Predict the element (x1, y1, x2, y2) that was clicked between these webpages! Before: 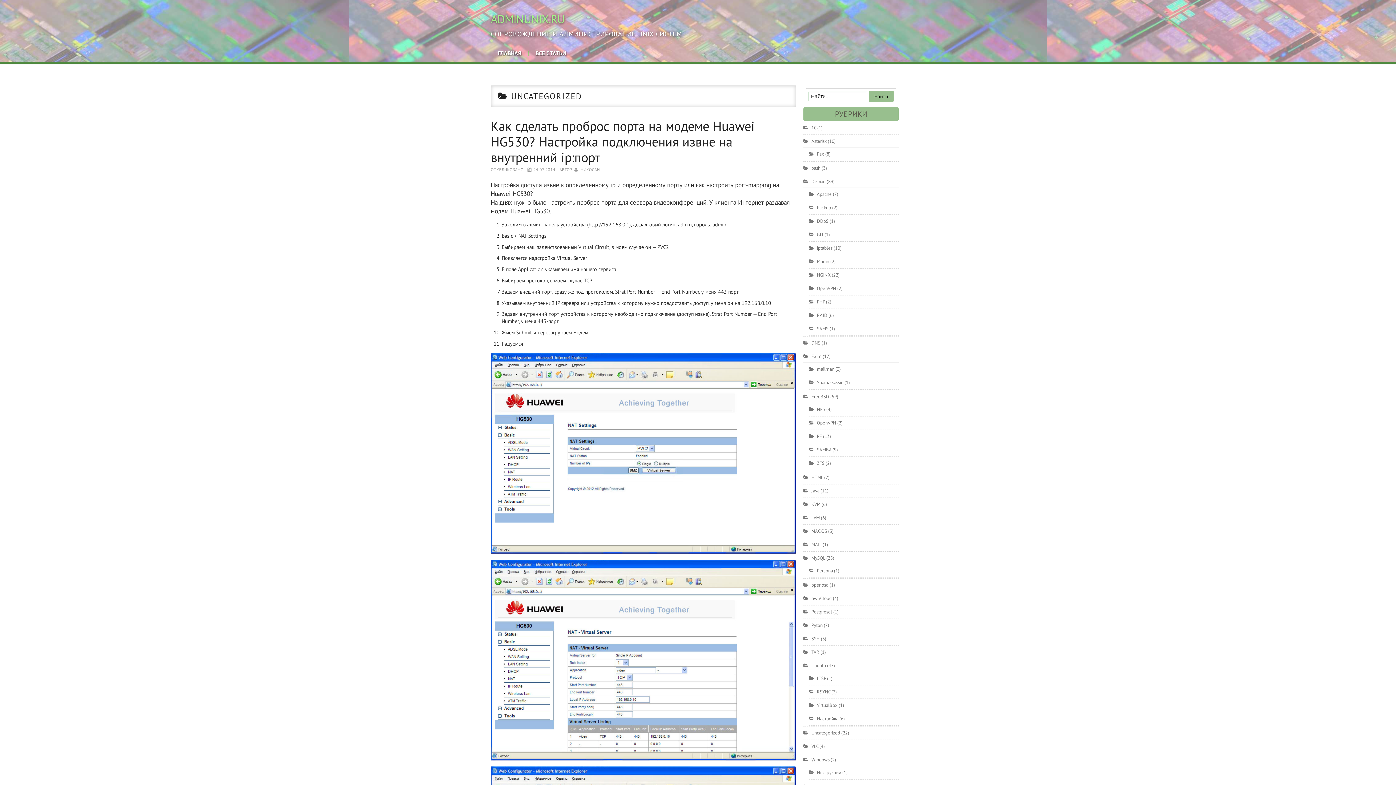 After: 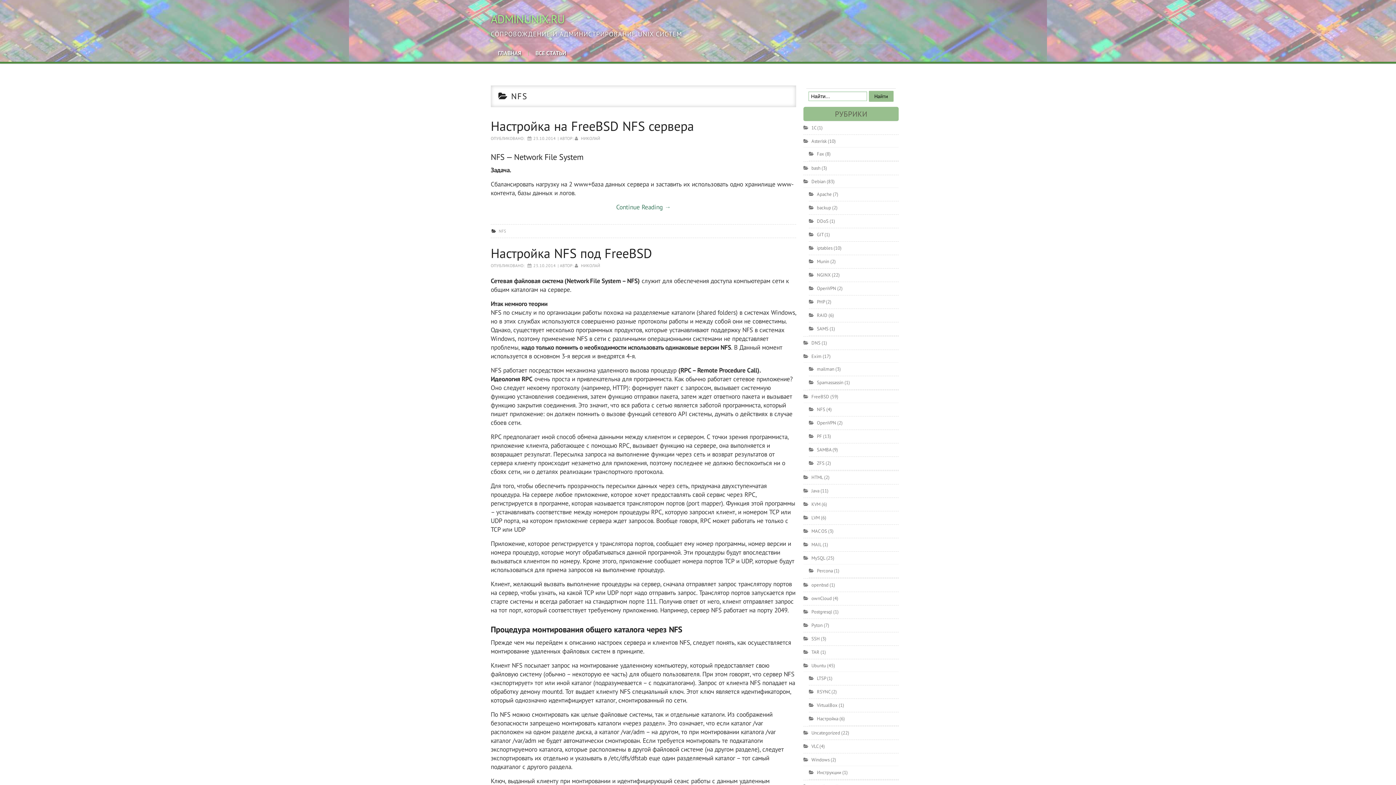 Action: bbox: (809, 406, 825, 412) label: NFS